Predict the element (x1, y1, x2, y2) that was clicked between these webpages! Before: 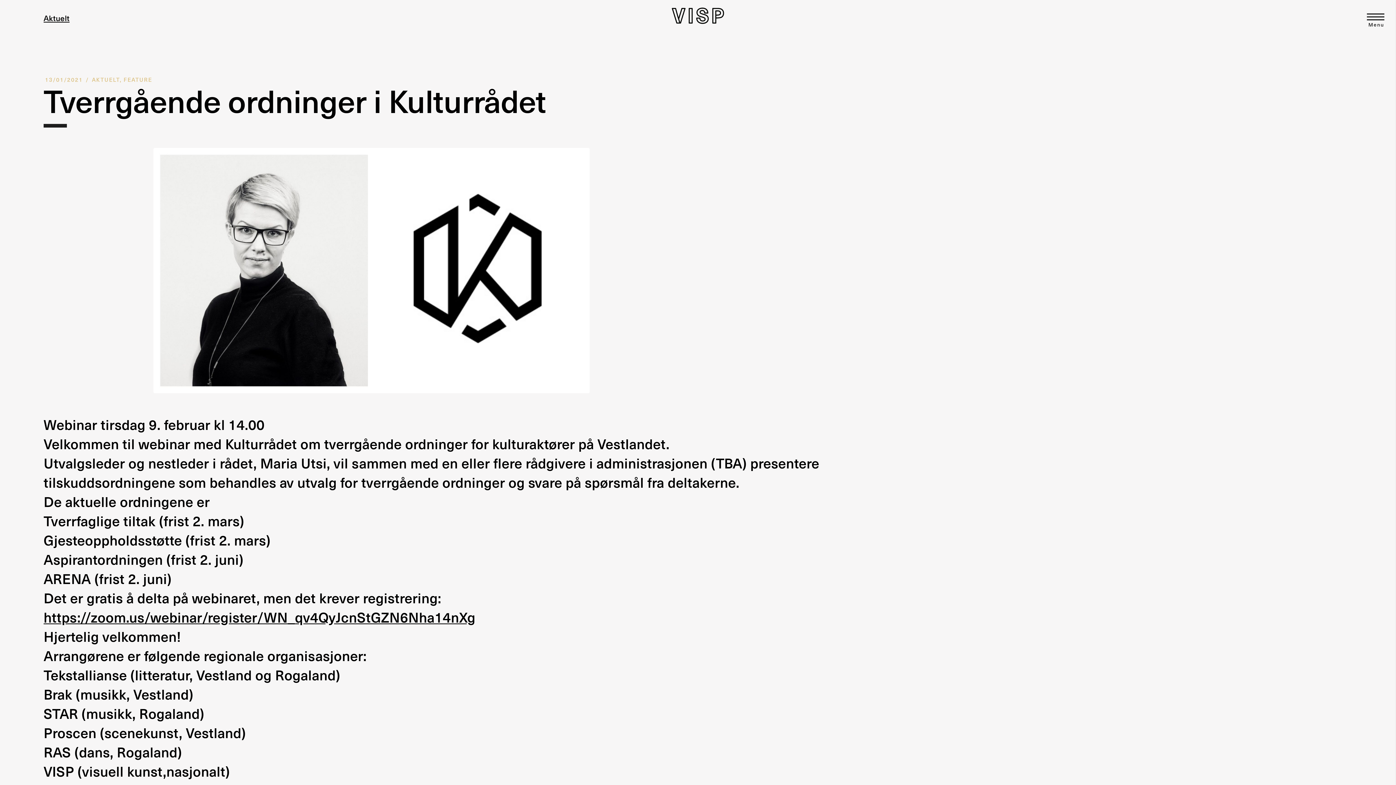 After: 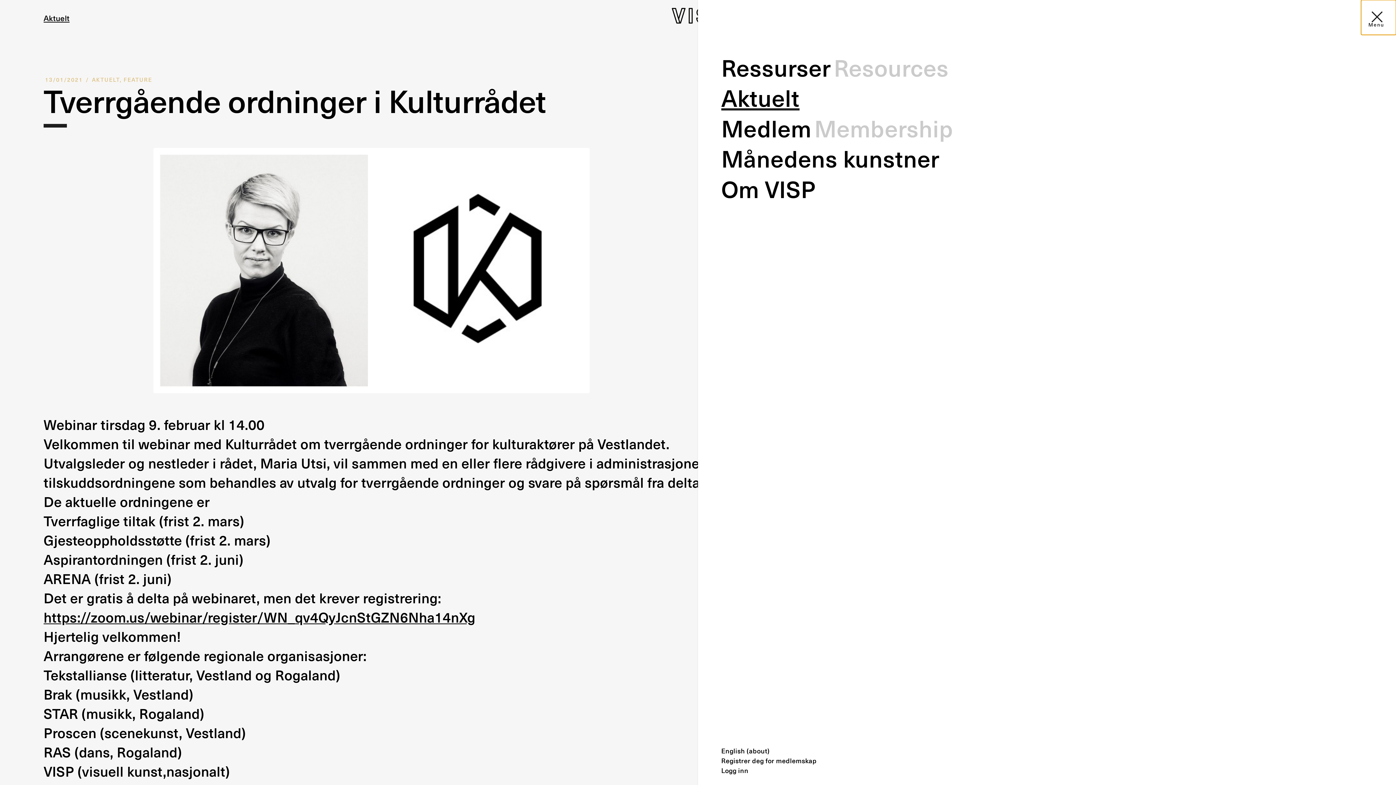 Action: label: Menu bbox: (1361, 0, 1396, 34)